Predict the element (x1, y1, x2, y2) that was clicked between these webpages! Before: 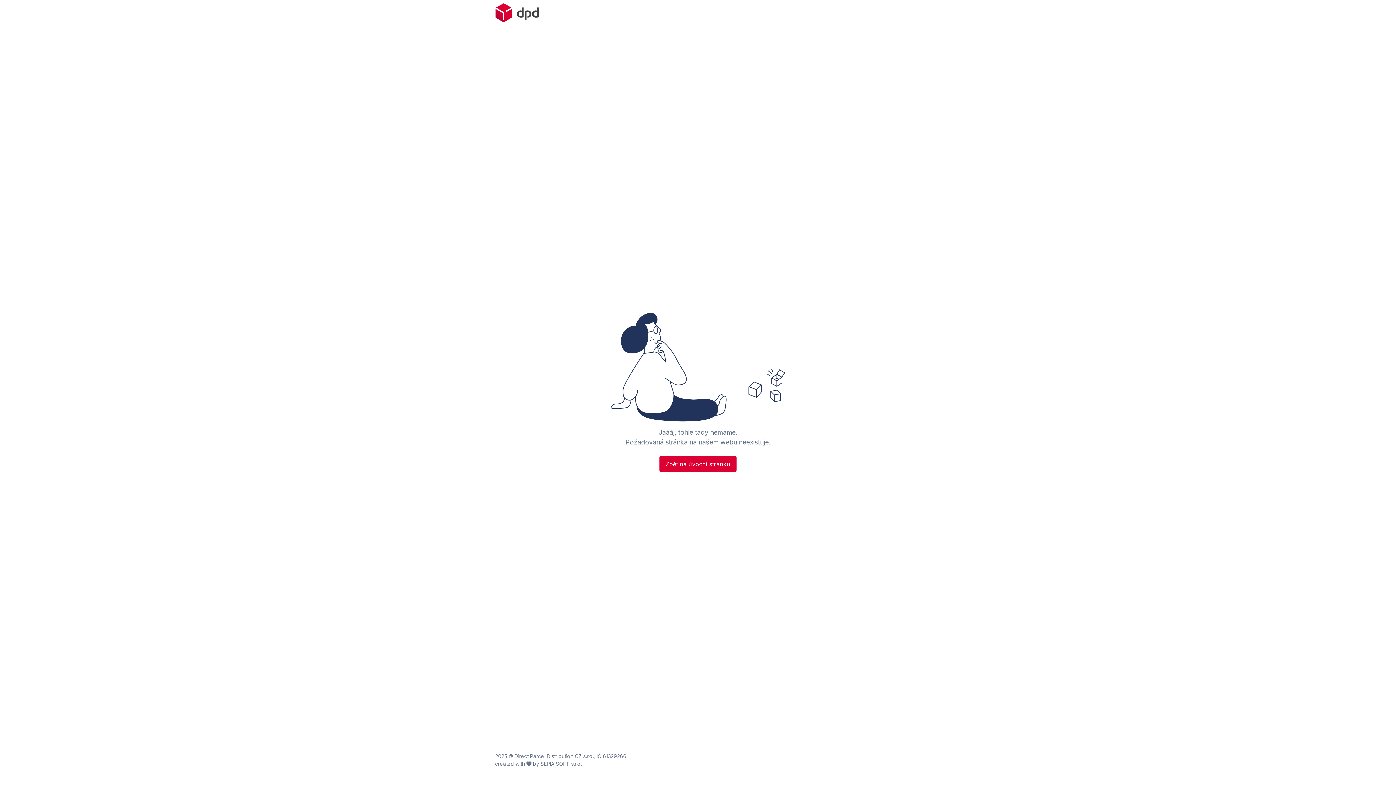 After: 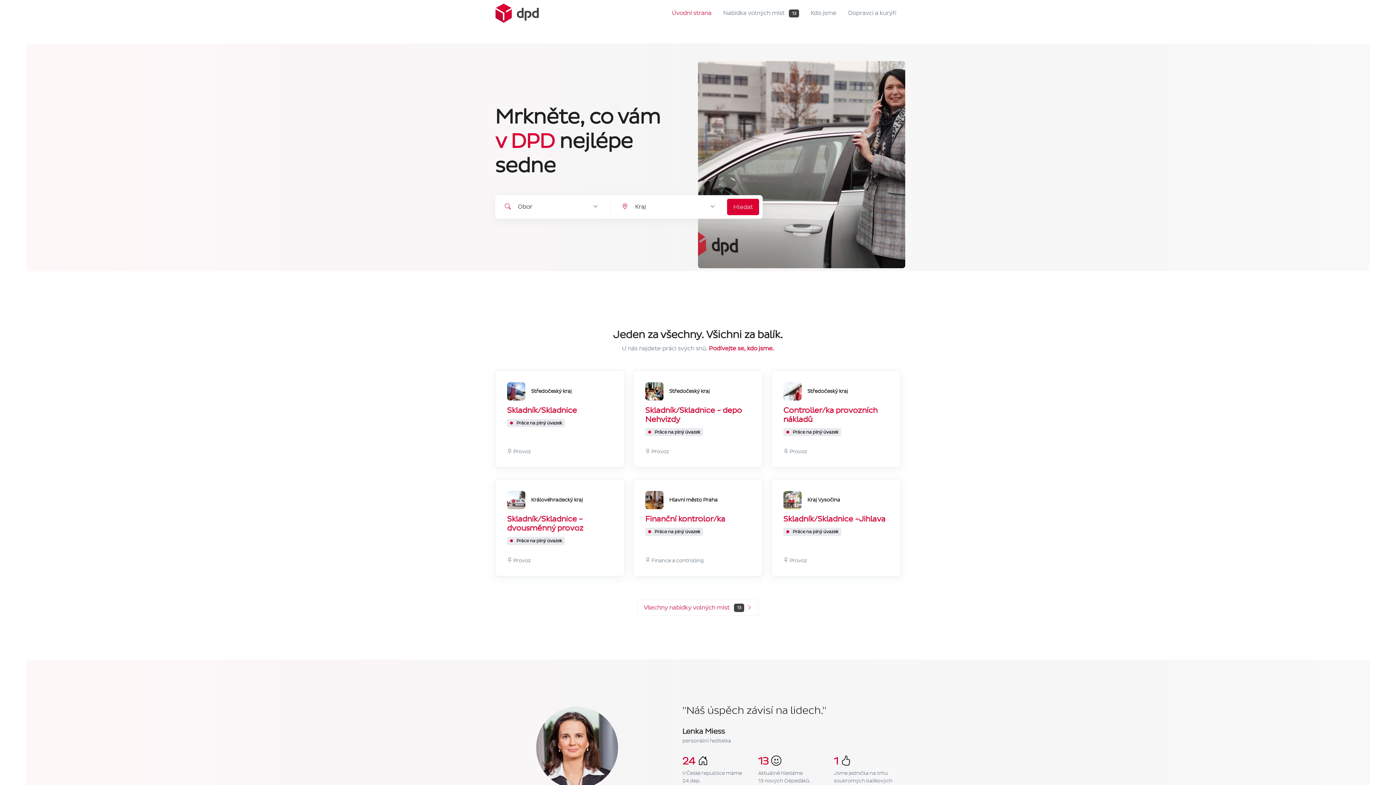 Action: label: Zpět na úvodní stránku bbox: (659, 455, 736, 472)